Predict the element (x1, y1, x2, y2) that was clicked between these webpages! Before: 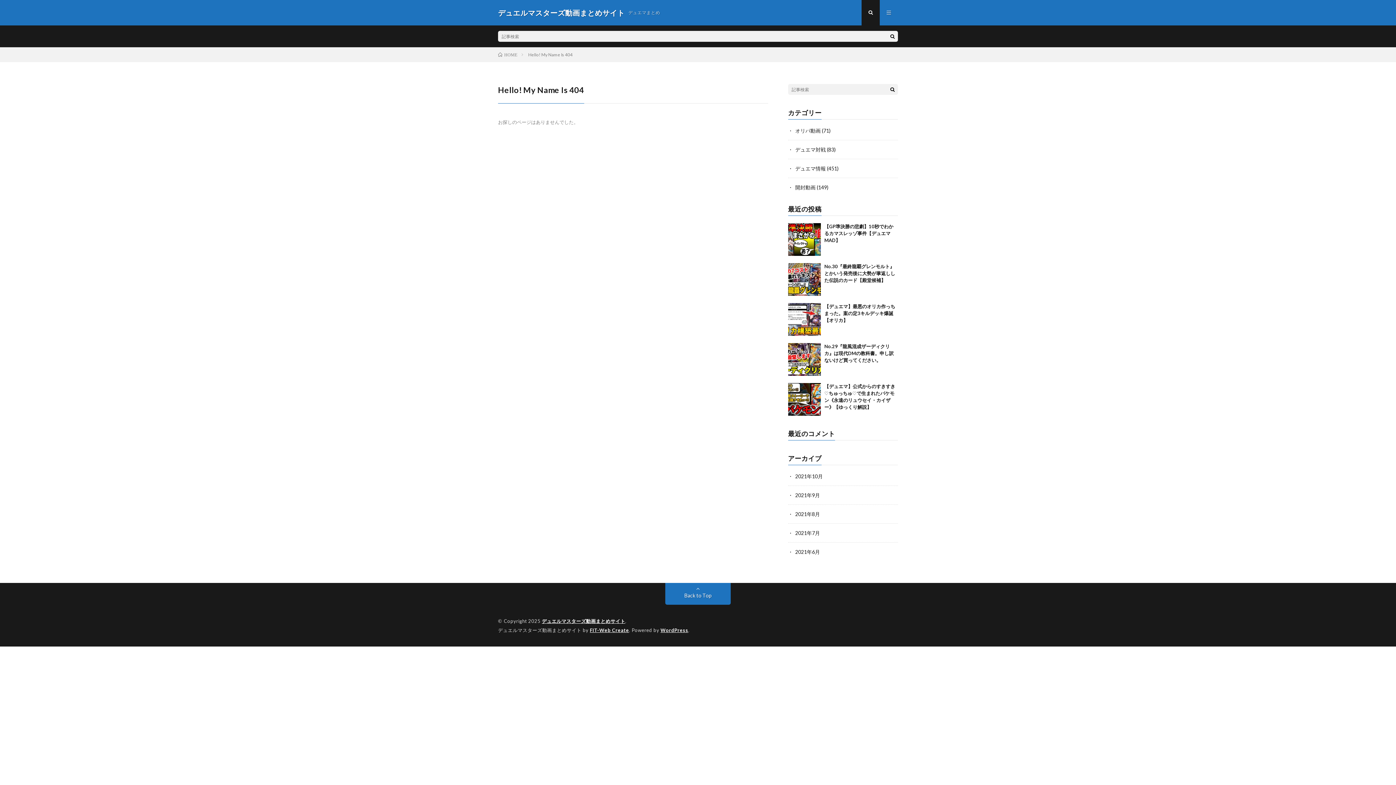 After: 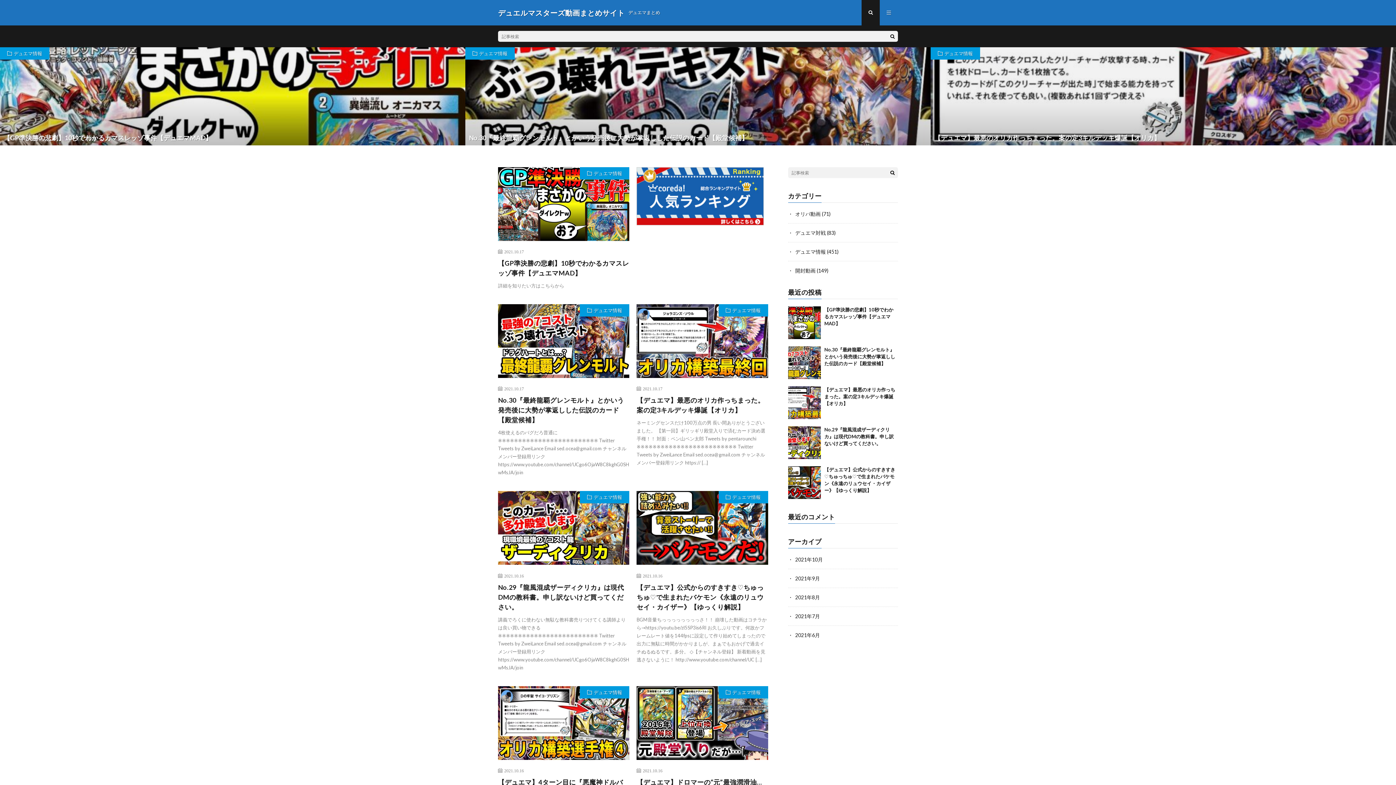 Action: label: デュエルマスターズ動画まとめサイト bbox: (542, 618, 625, 624)